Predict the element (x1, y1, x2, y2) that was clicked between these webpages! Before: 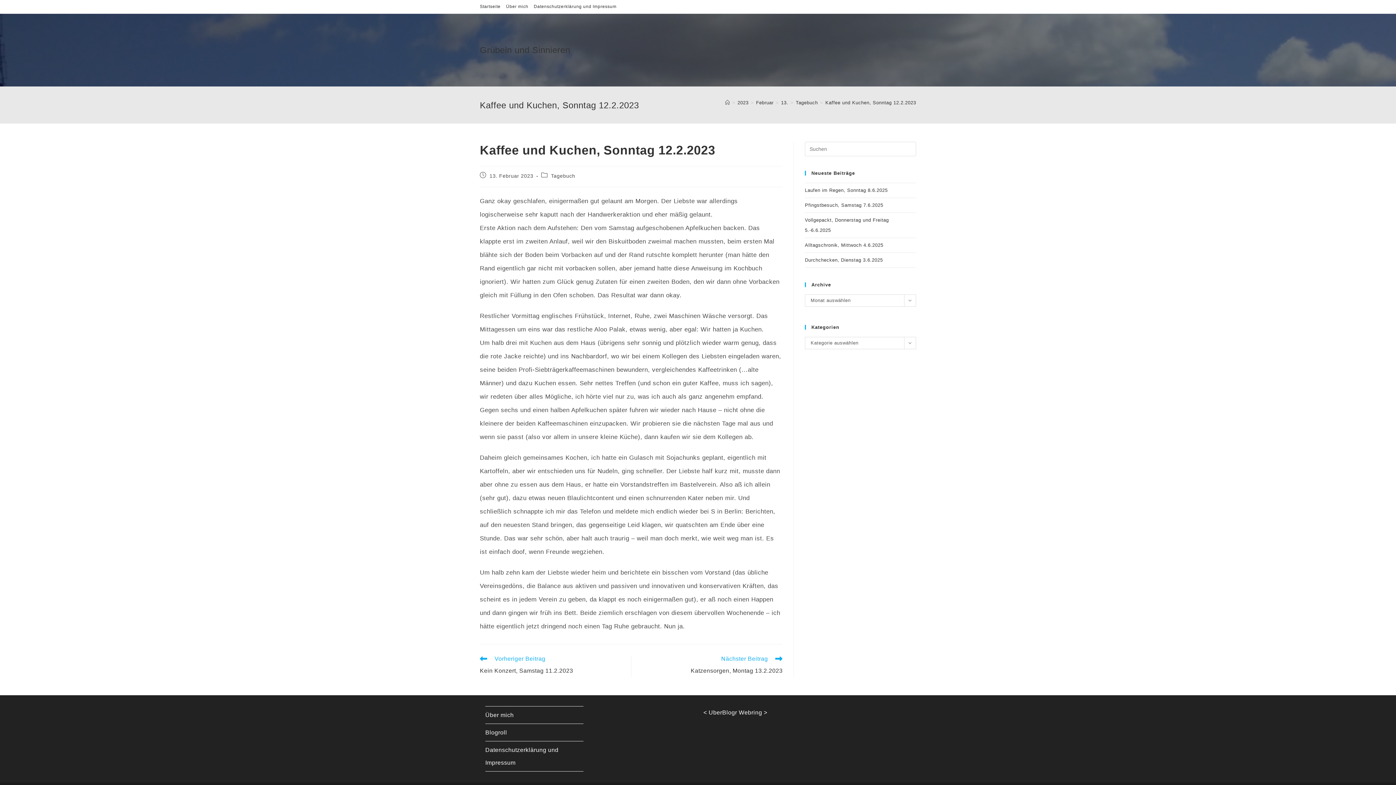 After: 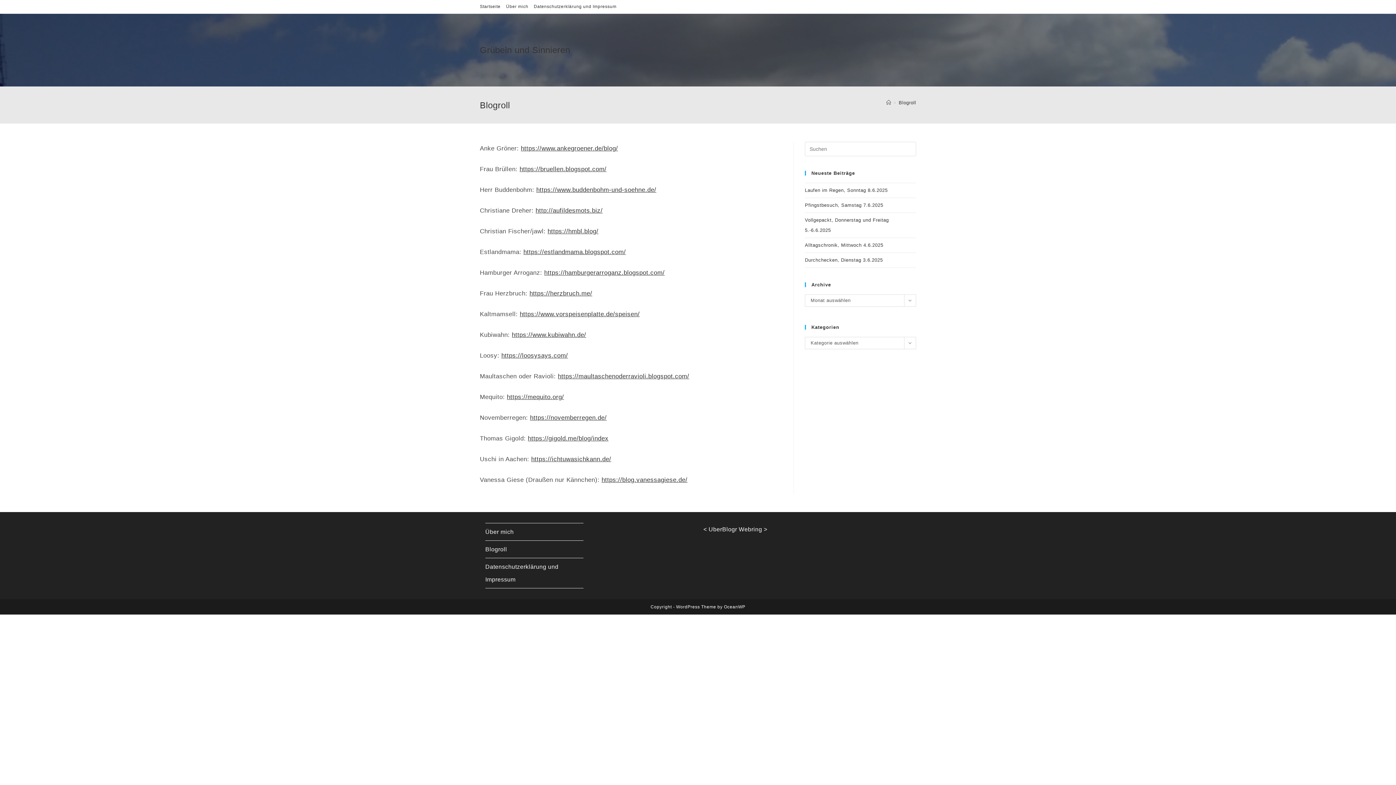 Action: label: Blogroll bbox: (485, 729, 507, 736)